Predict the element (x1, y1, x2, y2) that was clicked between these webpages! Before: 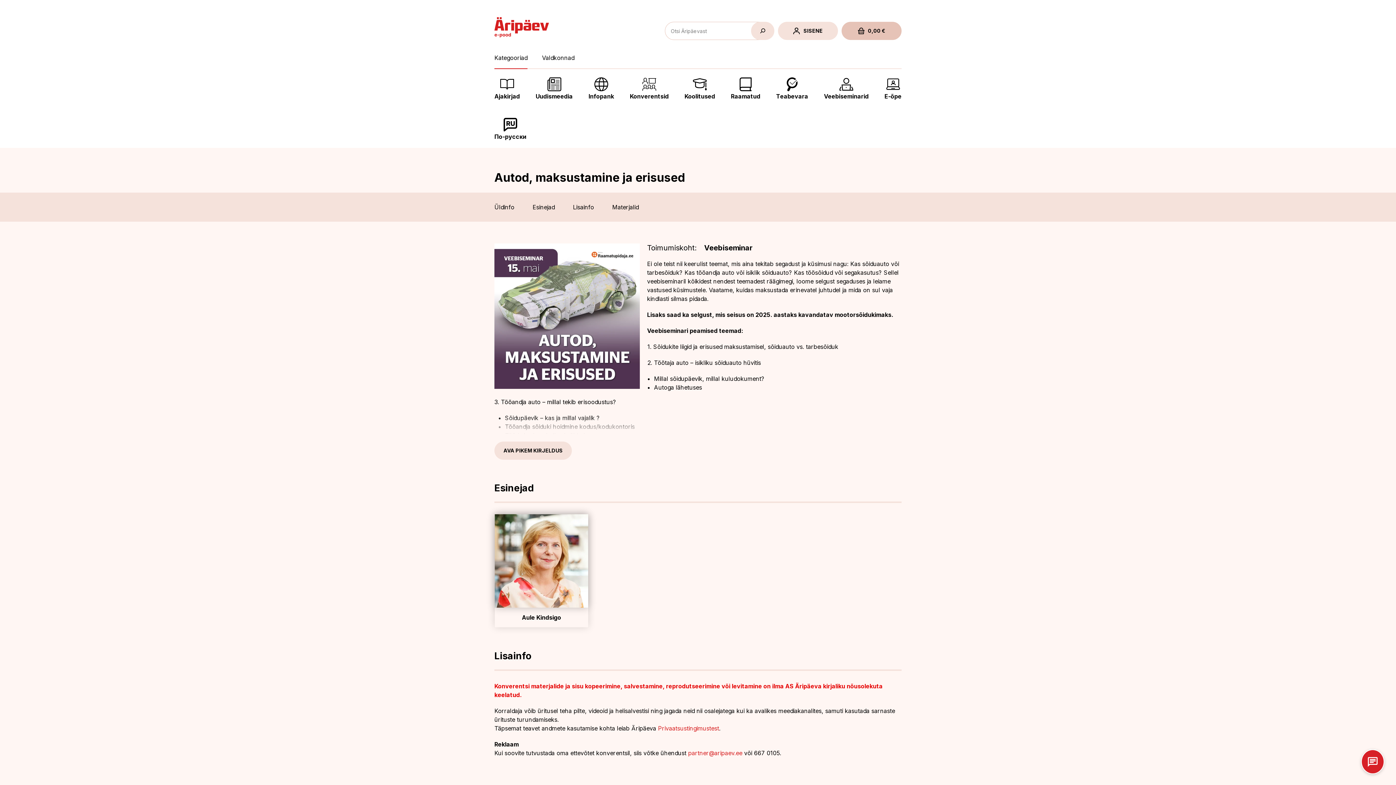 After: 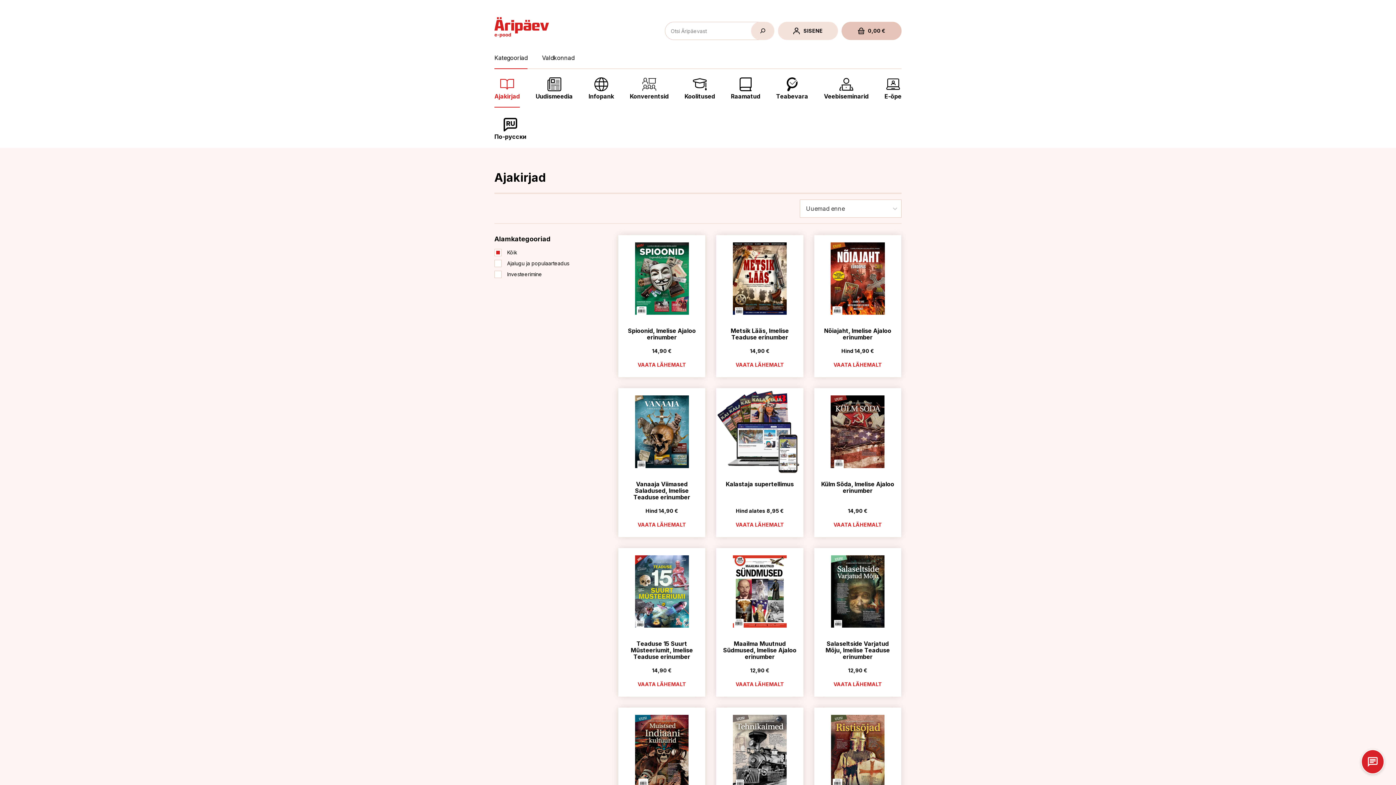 Action: label: Ajakirjad bbox: (494, 77, 520, 106)